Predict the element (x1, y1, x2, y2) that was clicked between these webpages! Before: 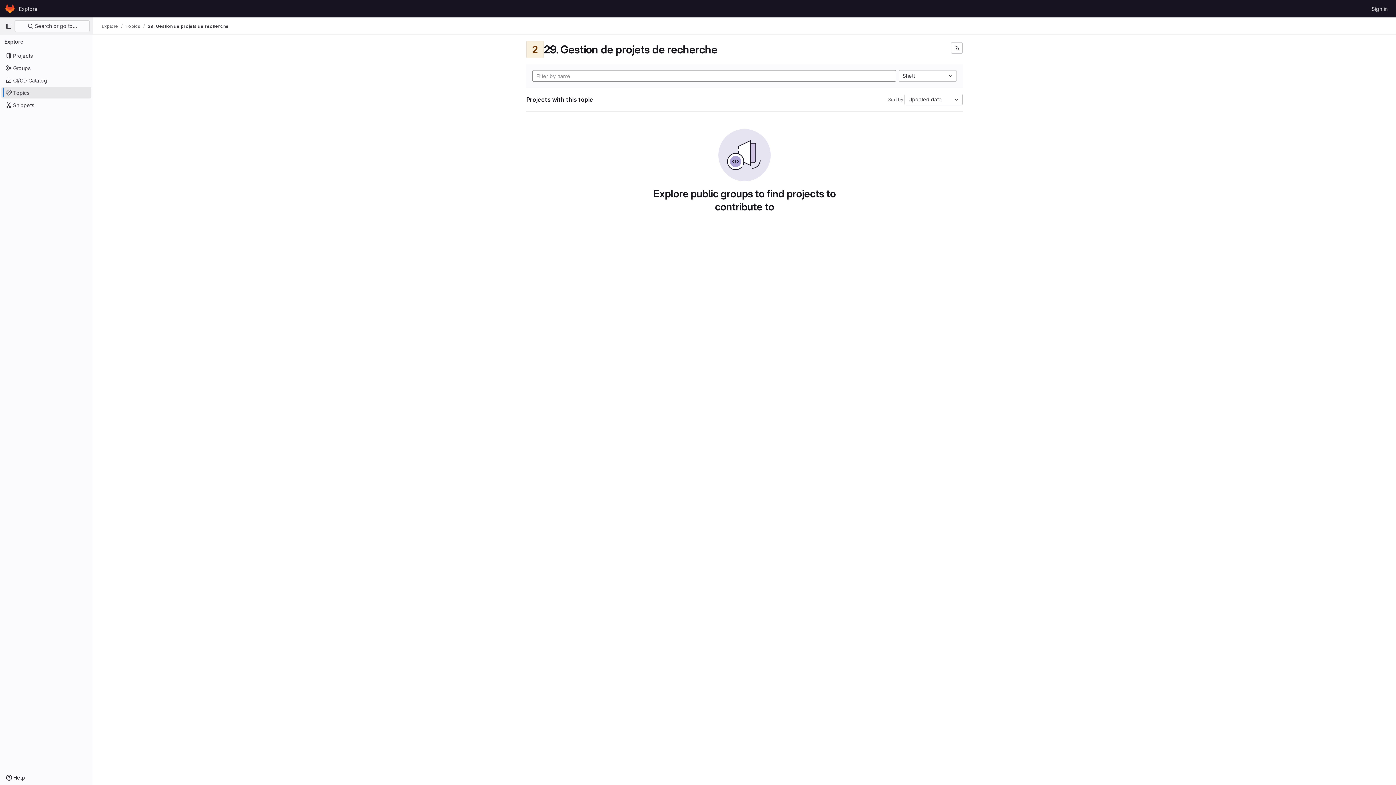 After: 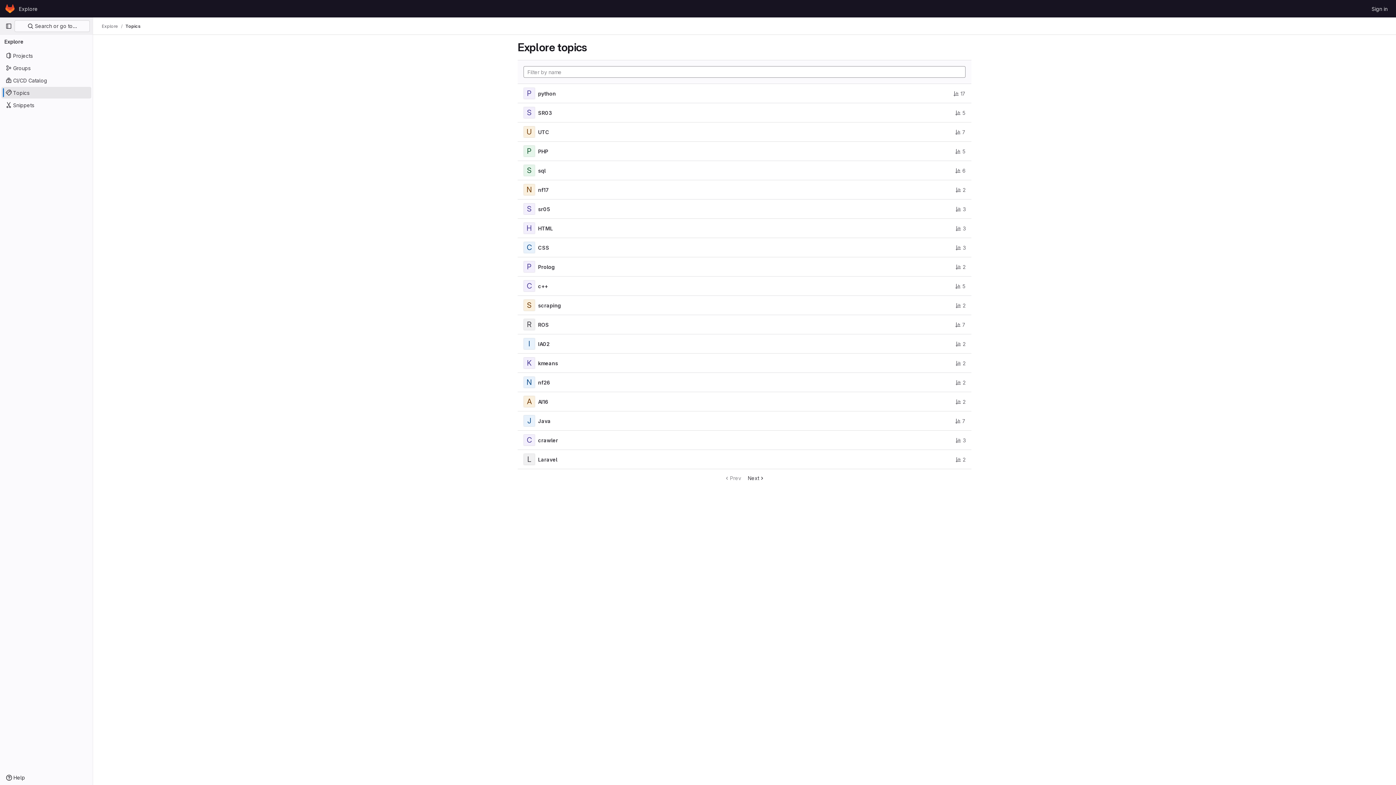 Action: bbox: (1, 86, 91, 98) label: Topics